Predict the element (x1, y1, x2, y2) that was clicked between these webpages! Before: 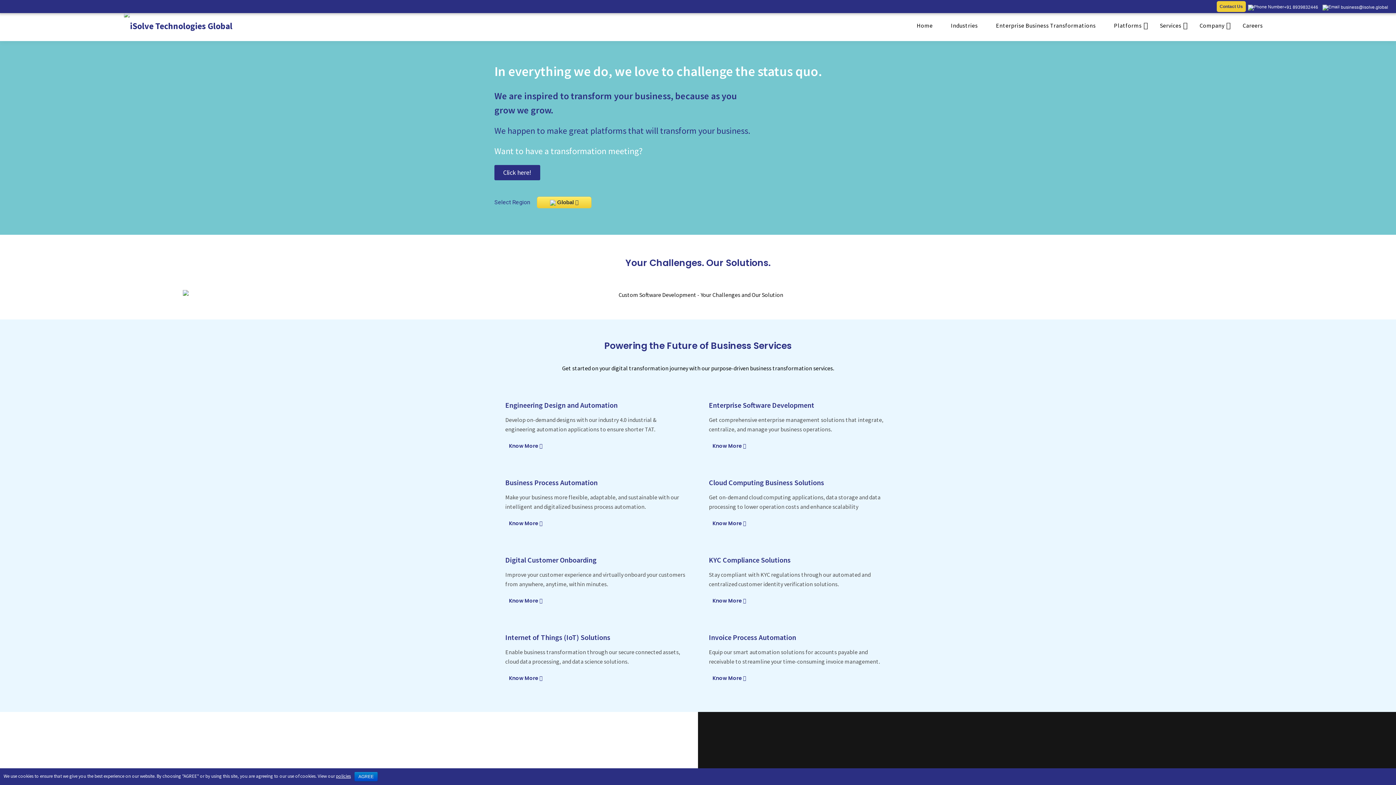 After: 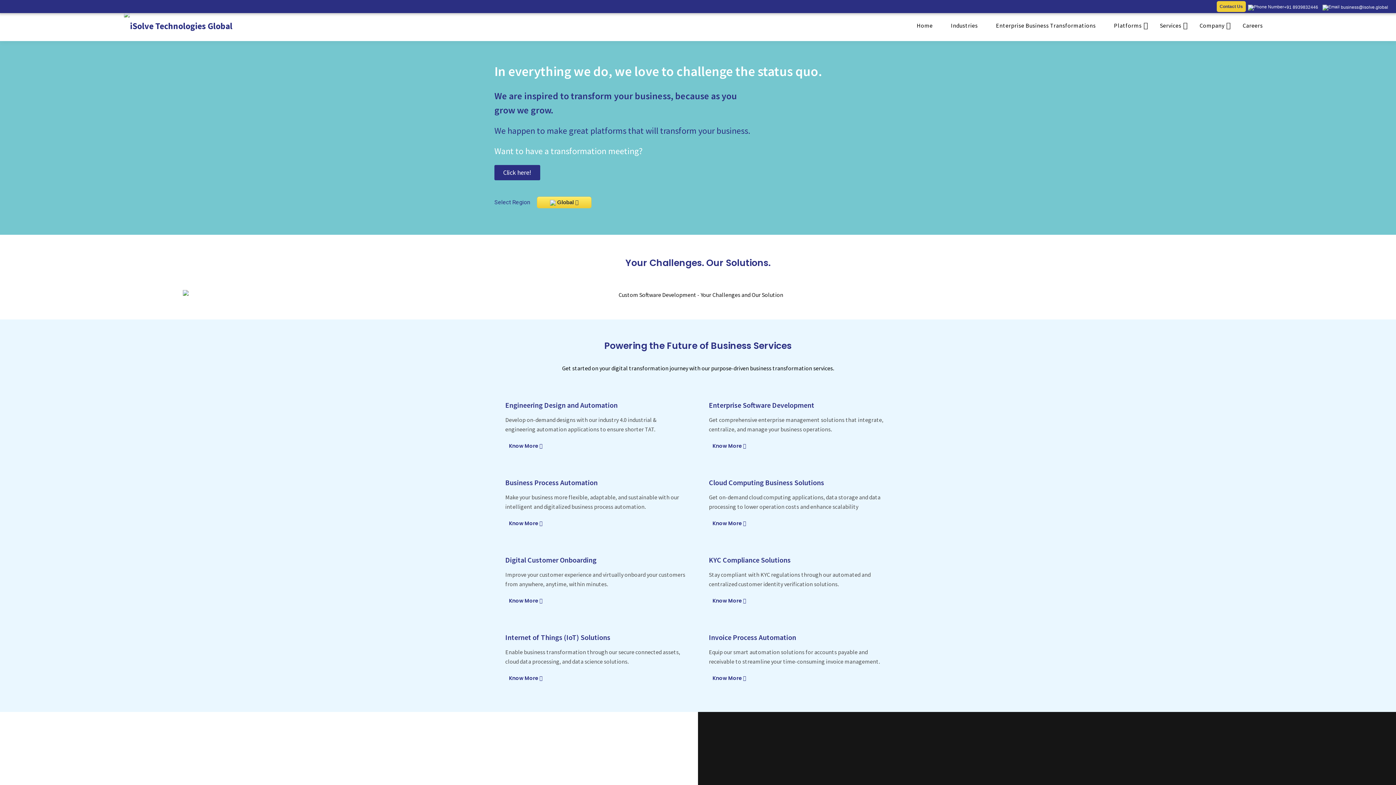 Action: label: AGREE bbox: (354, 772, 377, 781)